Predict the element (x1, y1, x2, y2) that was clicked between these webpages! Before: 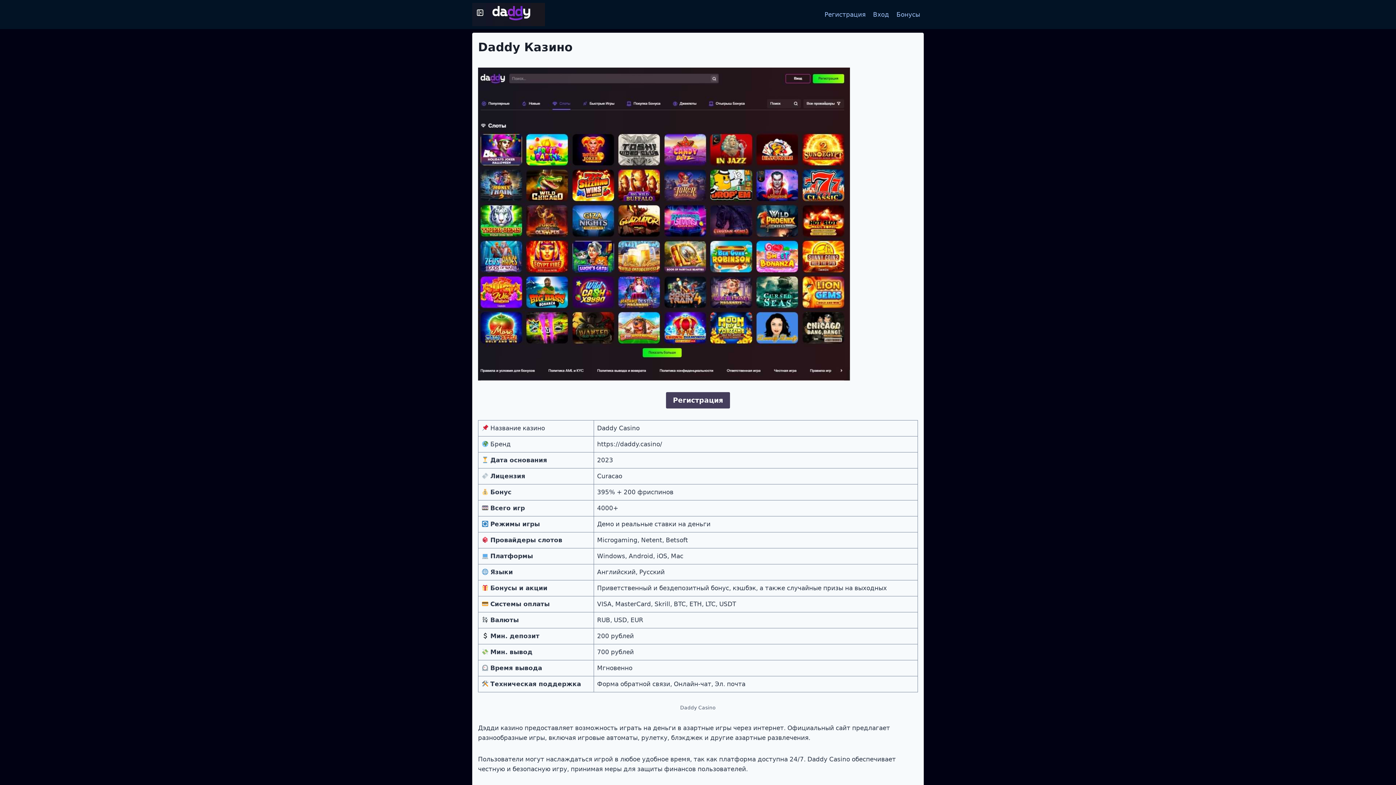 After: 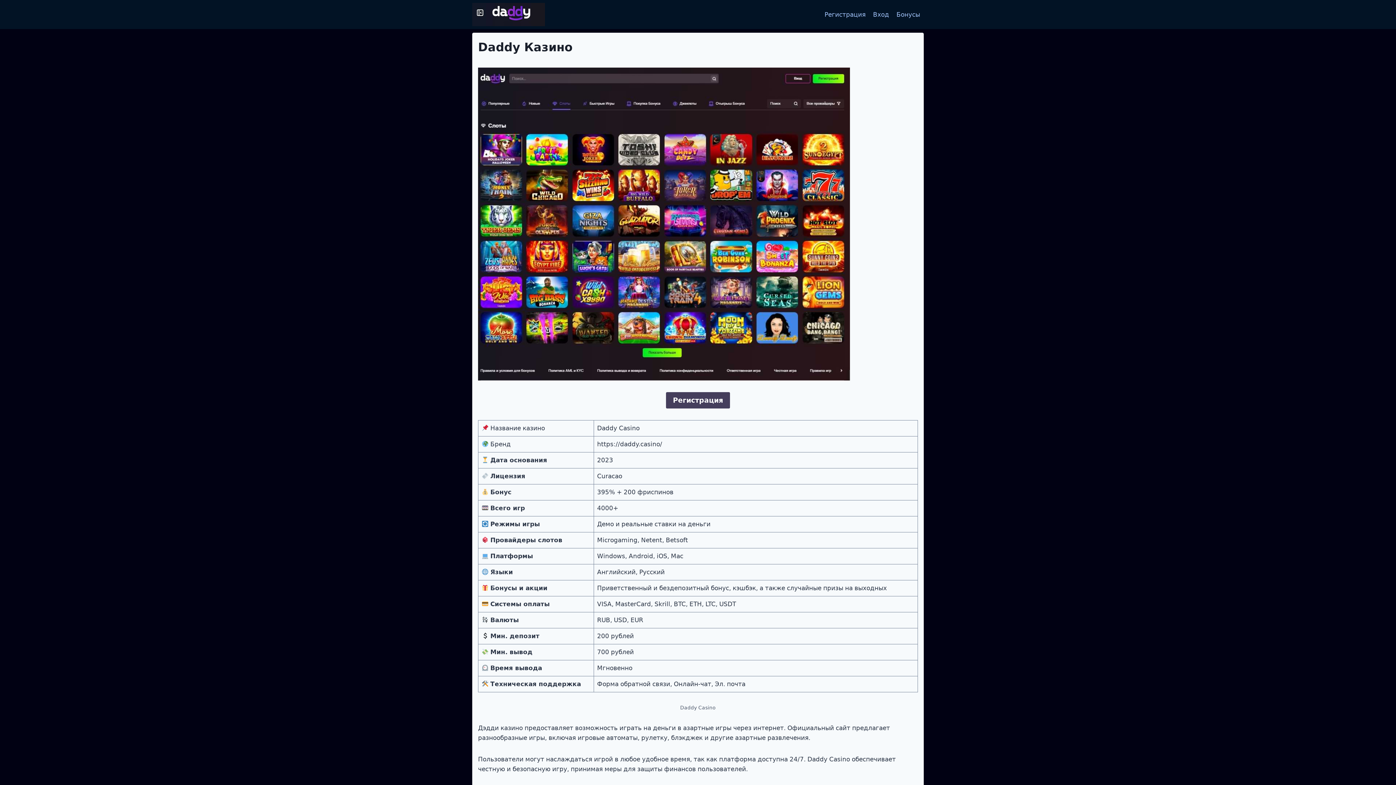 Action: bbox: (821, 5, 869, 23) label: Регистрация